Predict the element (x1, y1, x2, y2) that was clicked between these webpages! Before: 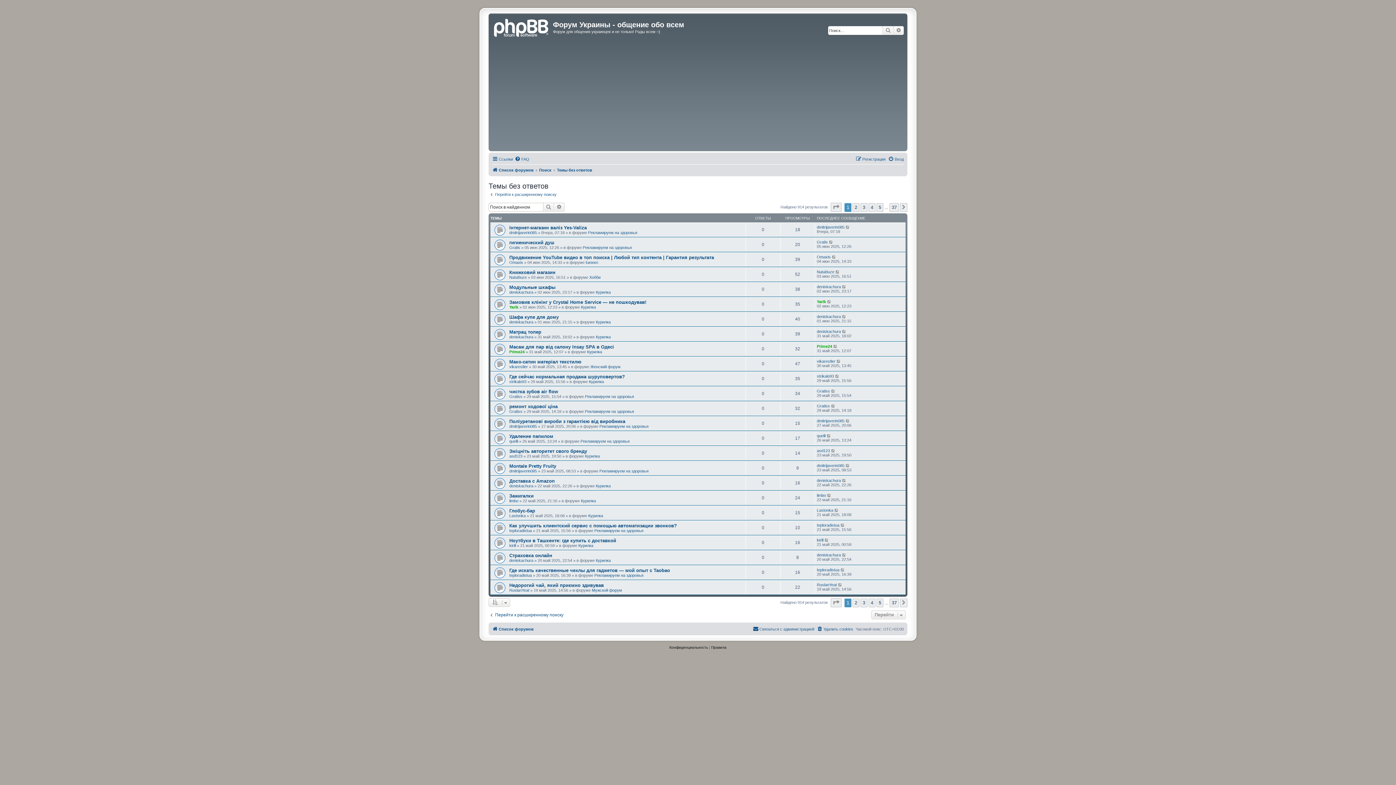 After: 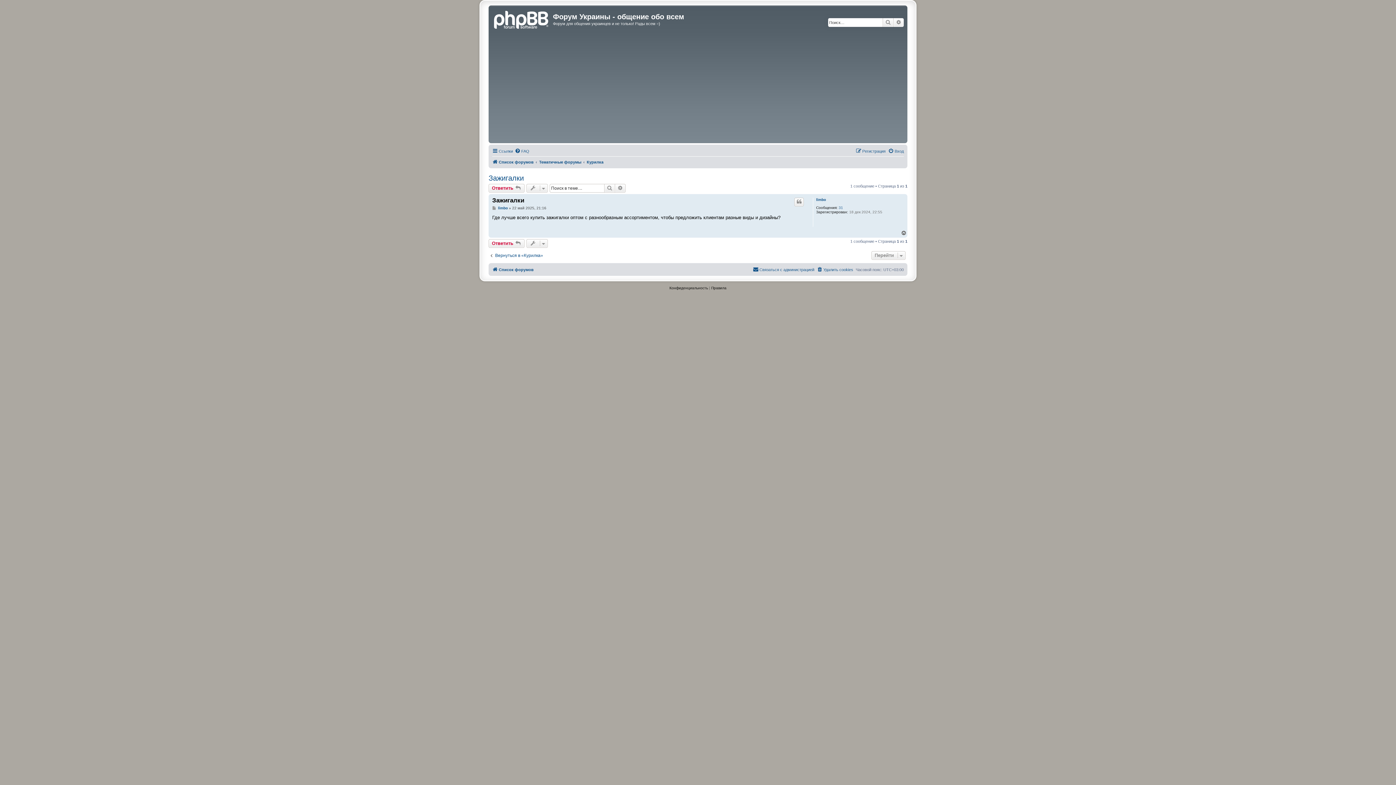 Action: bbox: (827, 493, 831, 497)